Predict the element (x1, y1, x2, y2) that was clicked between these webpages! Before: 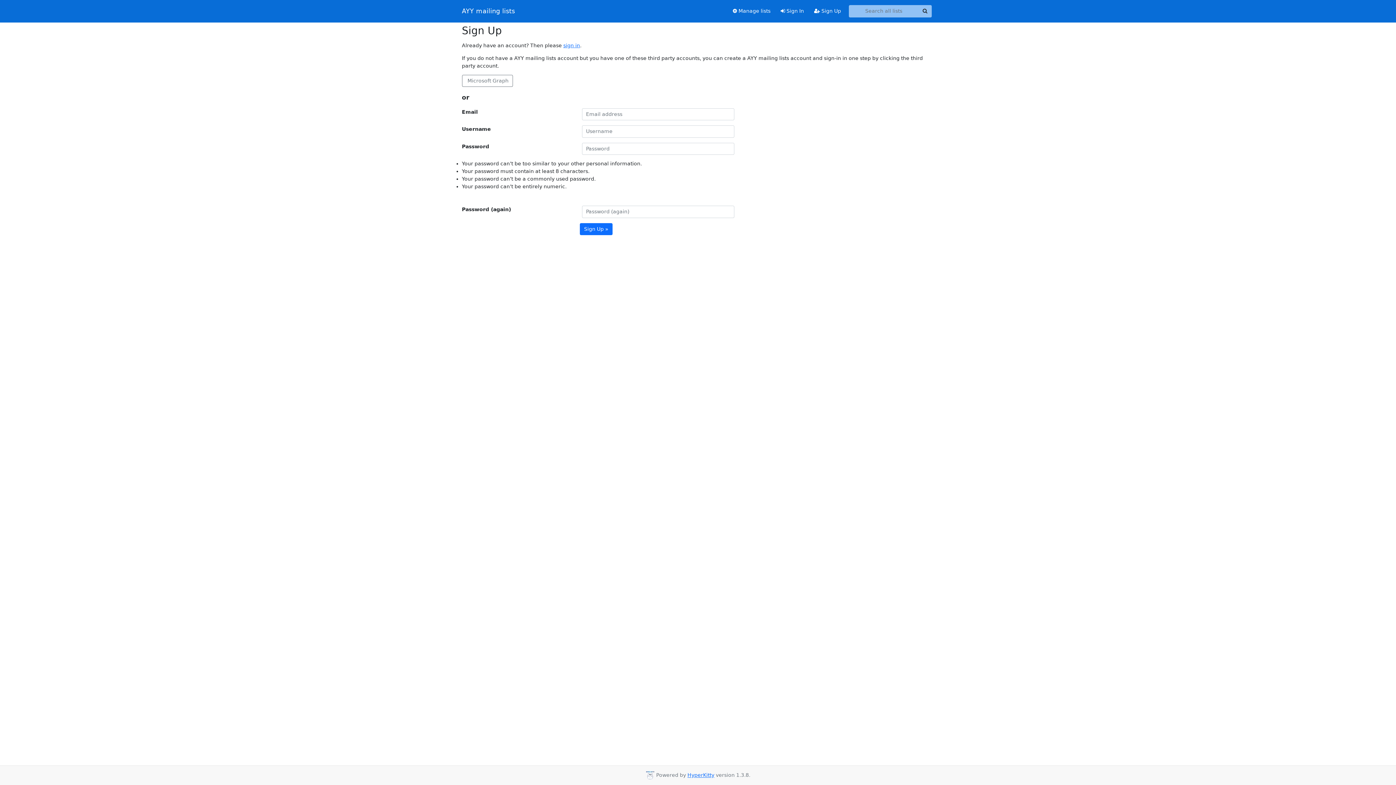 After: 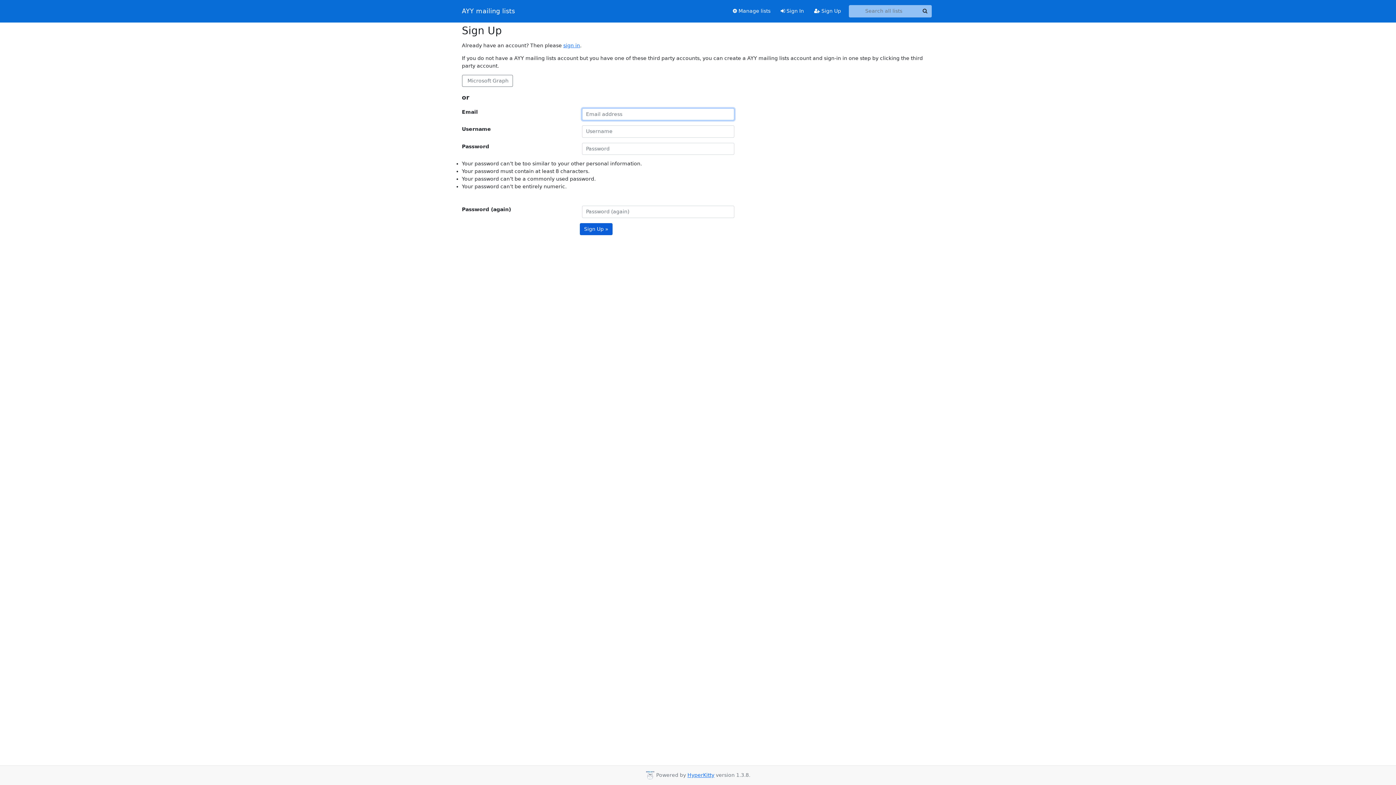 Action: bbox: (580, 223, 612, 235) label: Sign Up »